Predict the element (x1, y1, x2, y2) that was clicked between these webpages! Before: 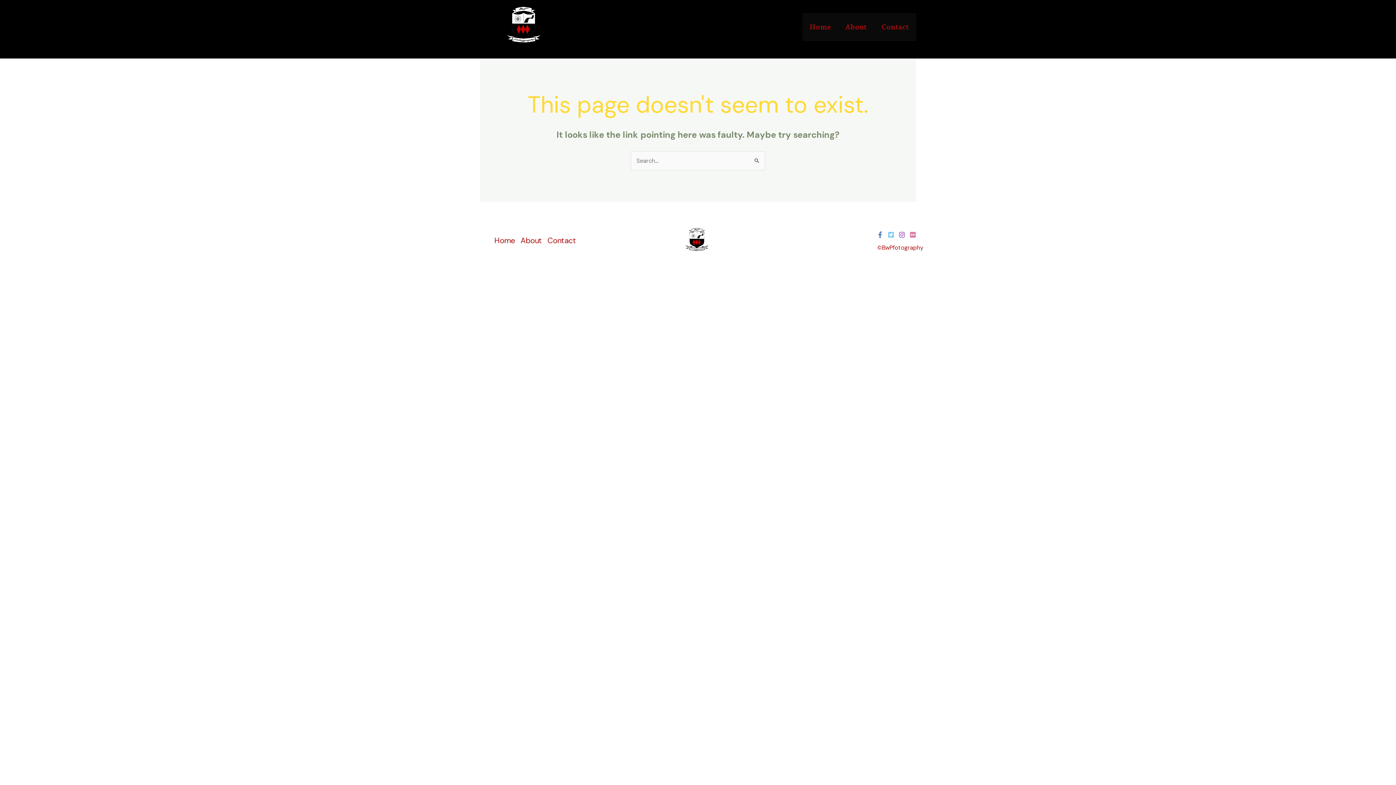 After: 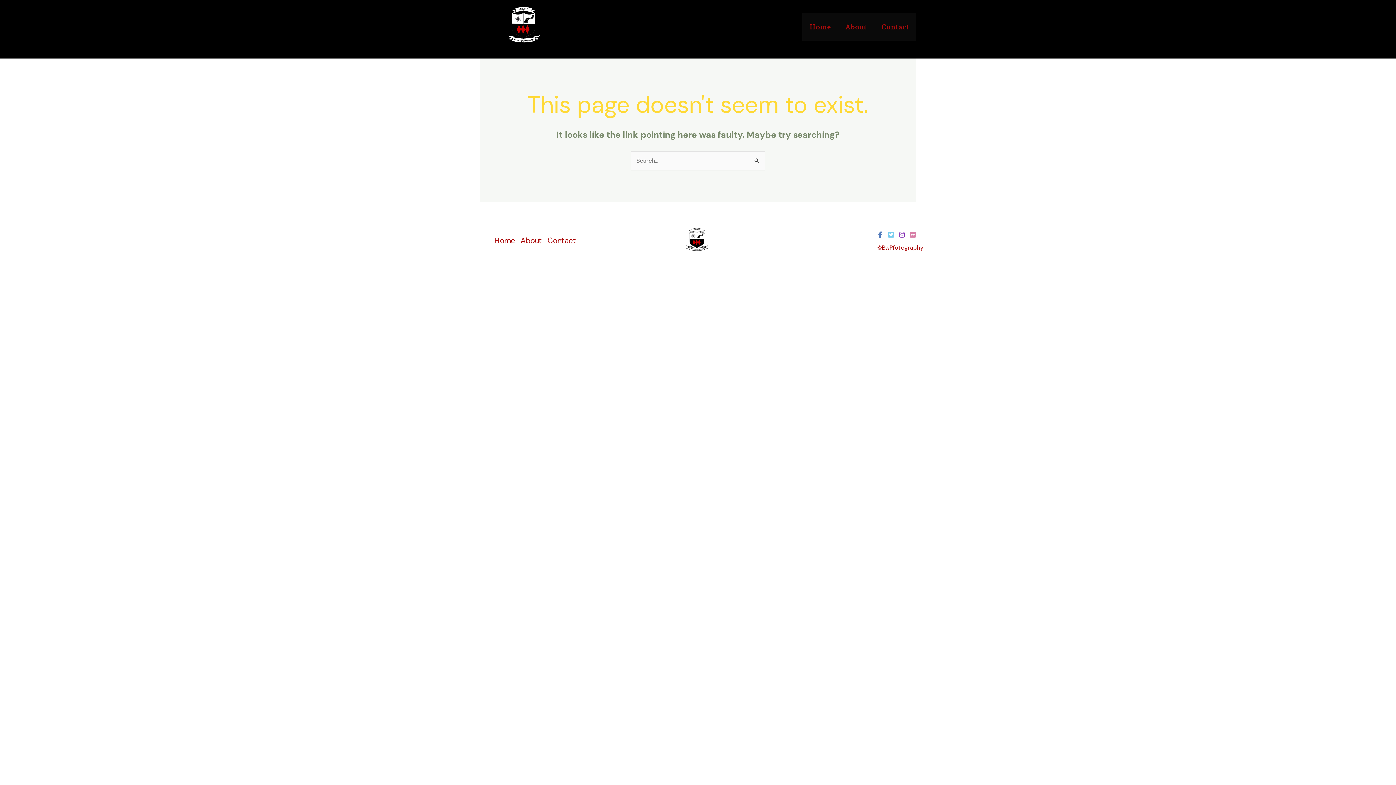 Action: label: Instagram bbox: (898, 231, 905, 238)